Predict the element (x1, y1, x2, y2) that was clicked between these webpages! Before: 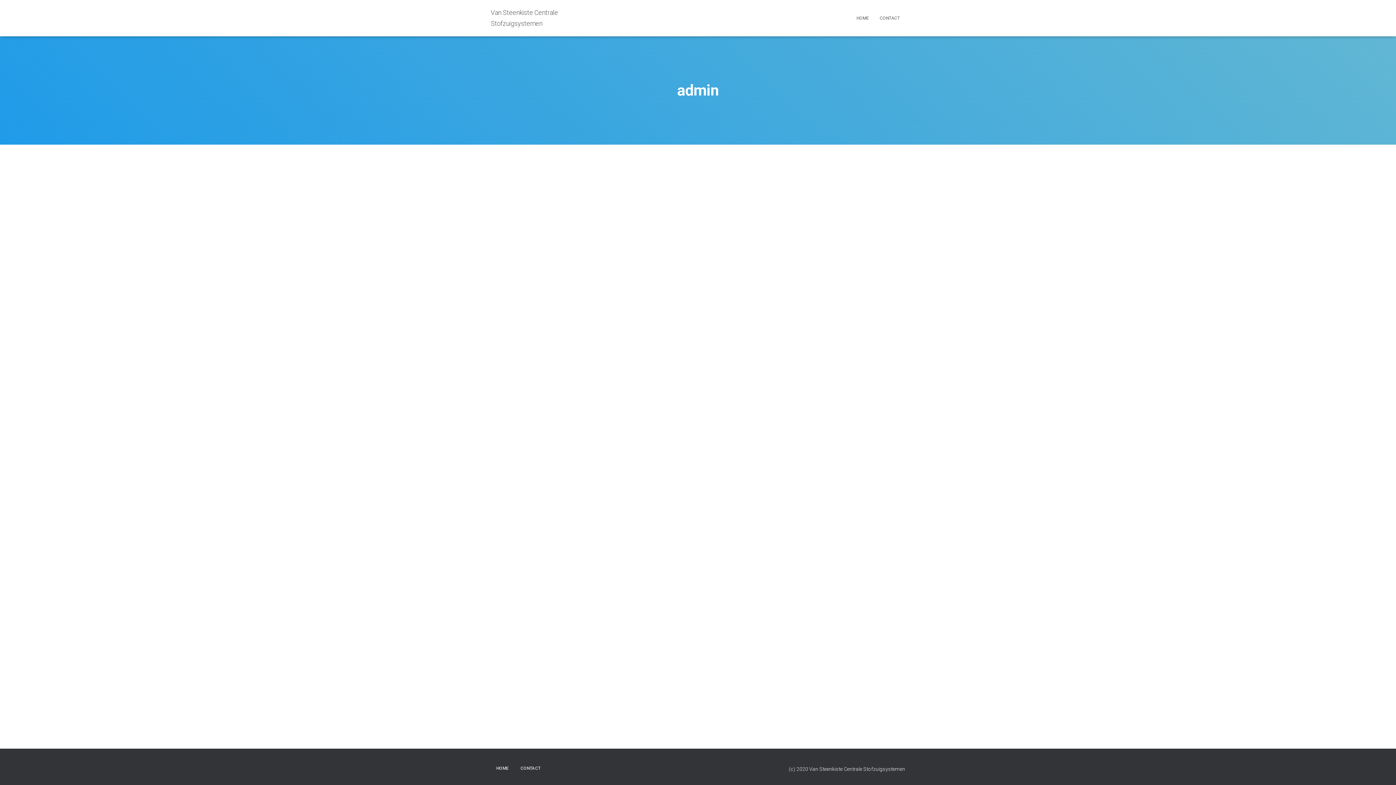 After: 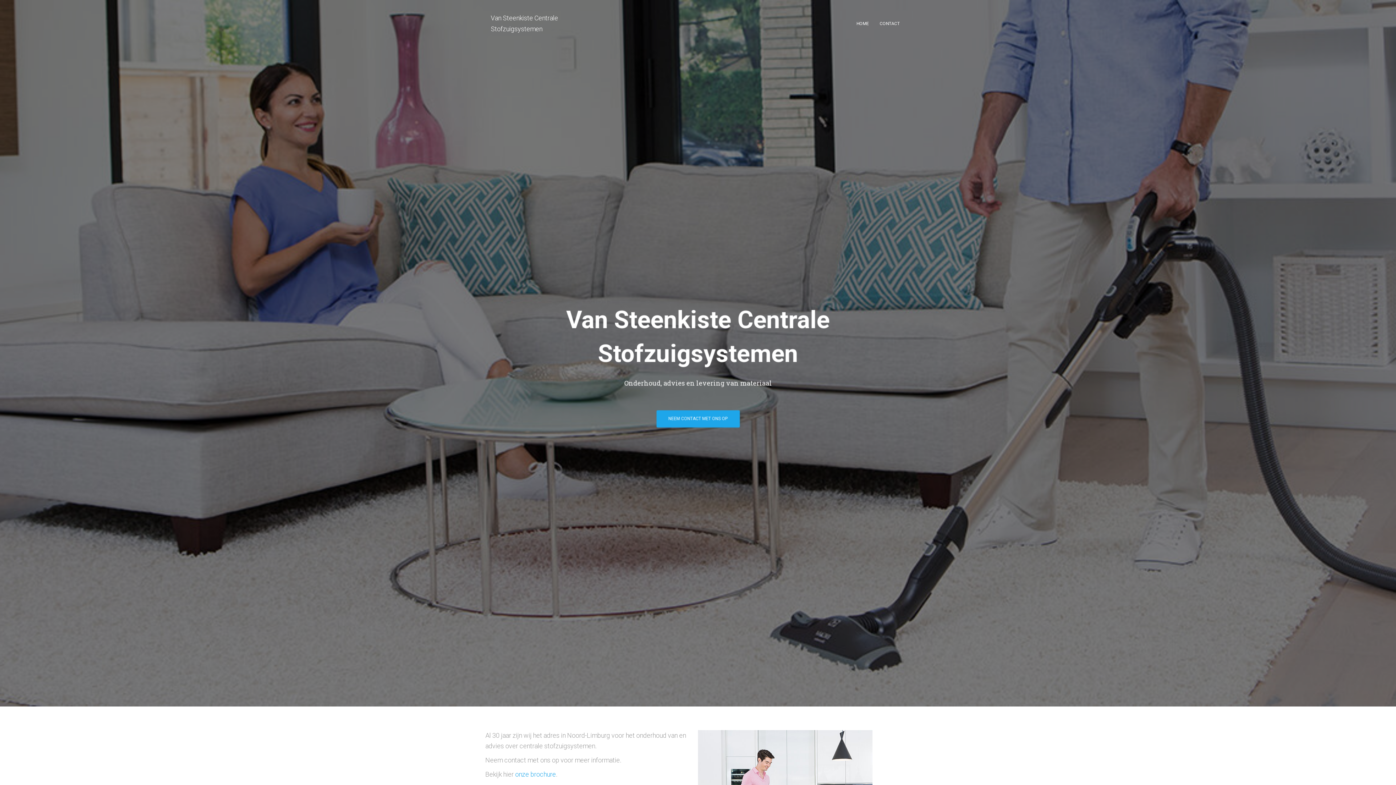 Action: label: HOME bbox: (851, 9, 874, 27)